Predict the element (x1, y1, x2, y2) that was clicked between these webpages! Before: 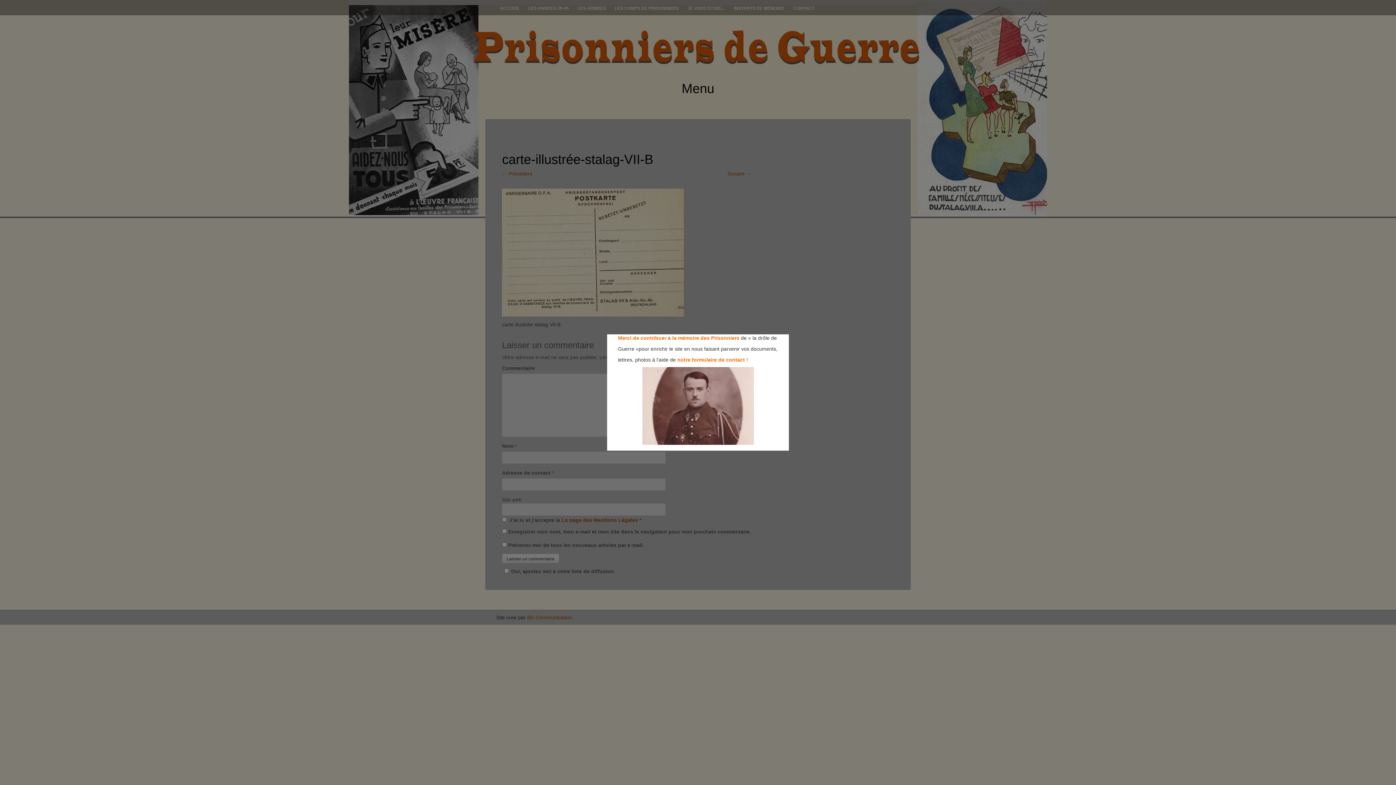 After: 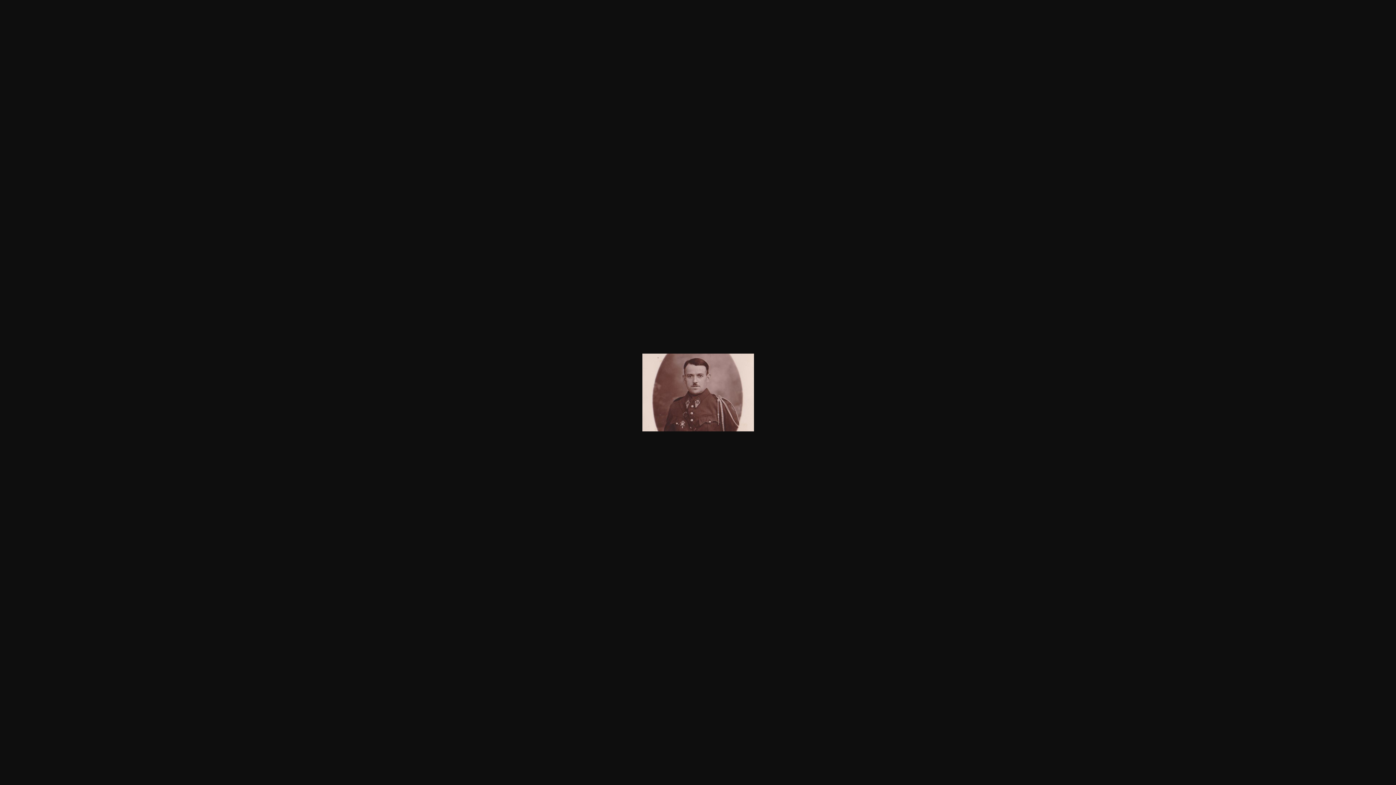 Action: bbox: (607, 367, 789, 445)